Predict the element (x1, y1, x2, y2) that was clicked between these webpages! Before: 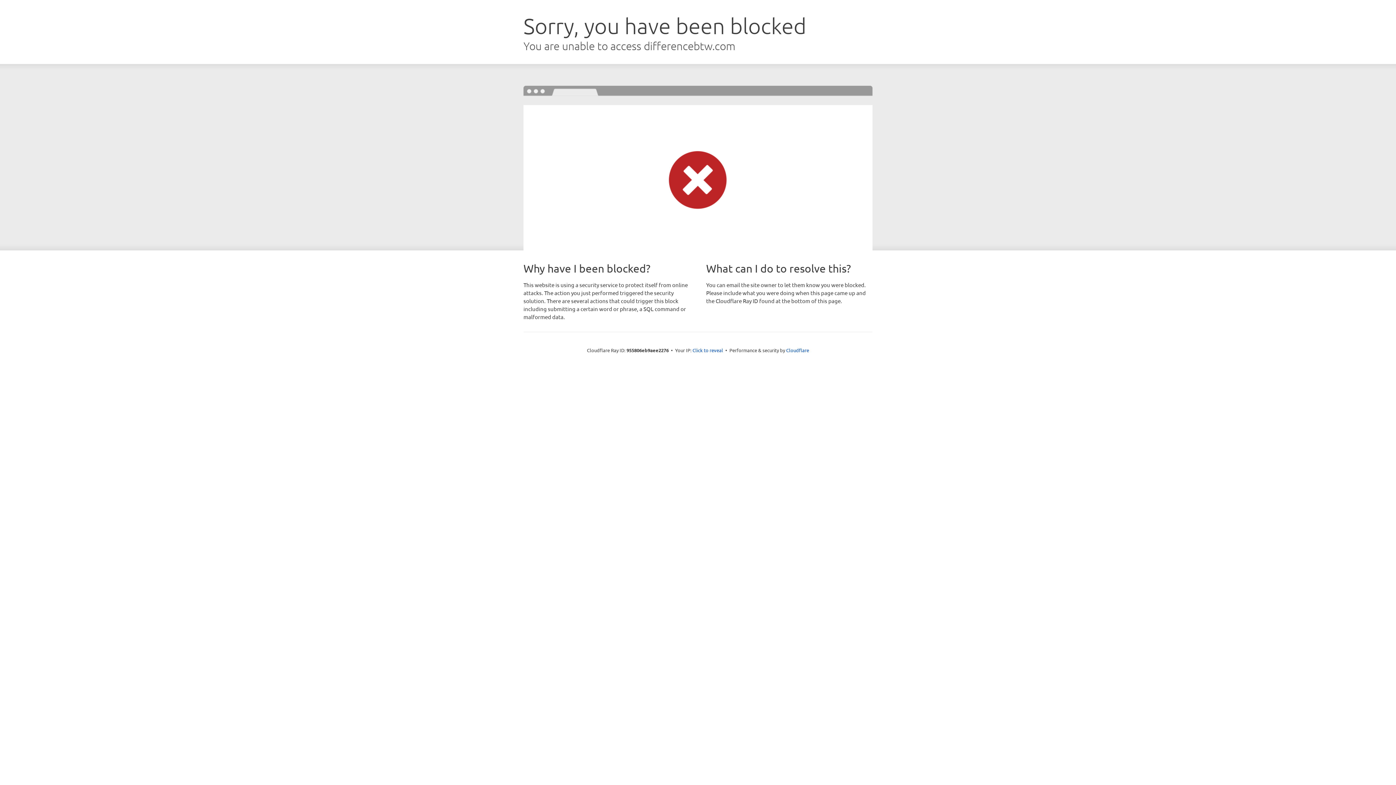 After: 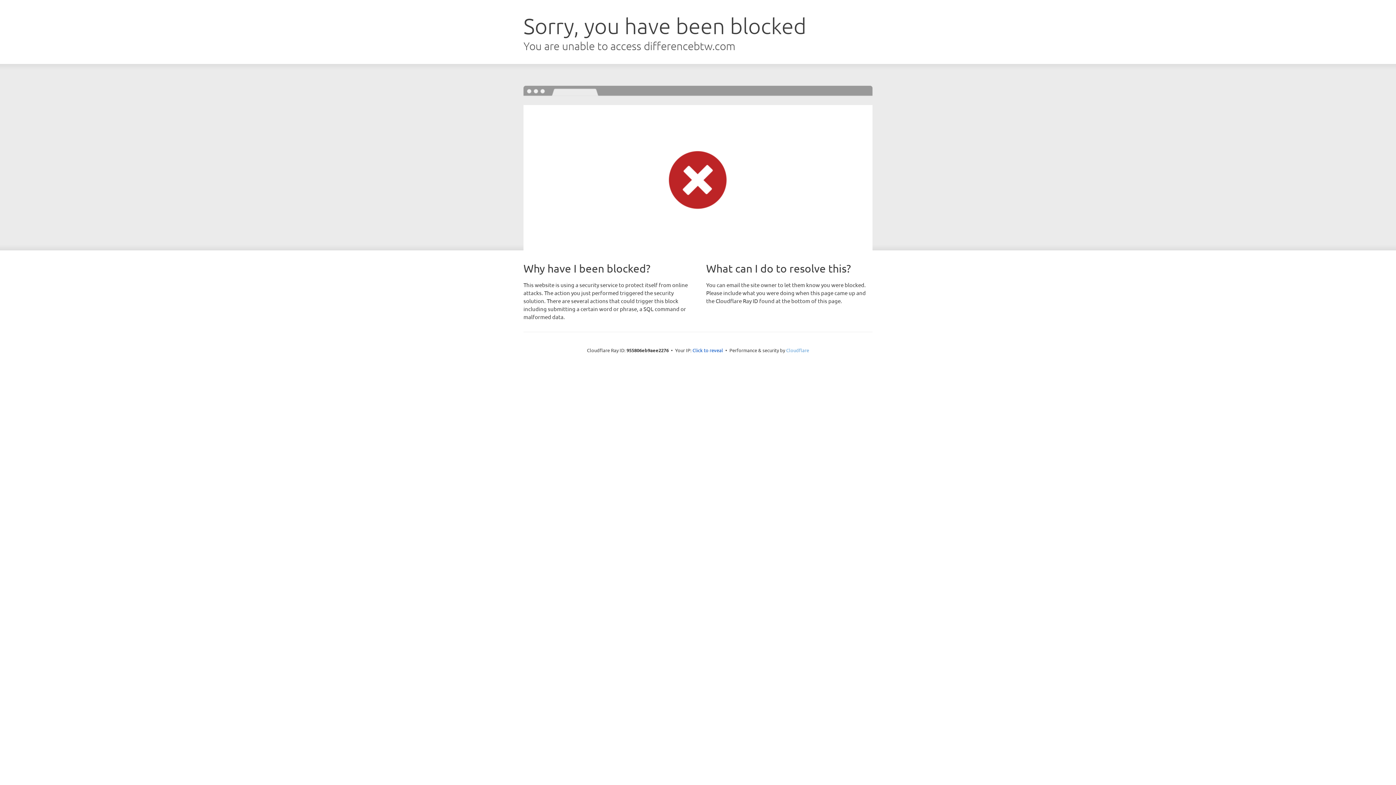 Action: label: Cloudflare bbox: (786, 347, 809, 353)